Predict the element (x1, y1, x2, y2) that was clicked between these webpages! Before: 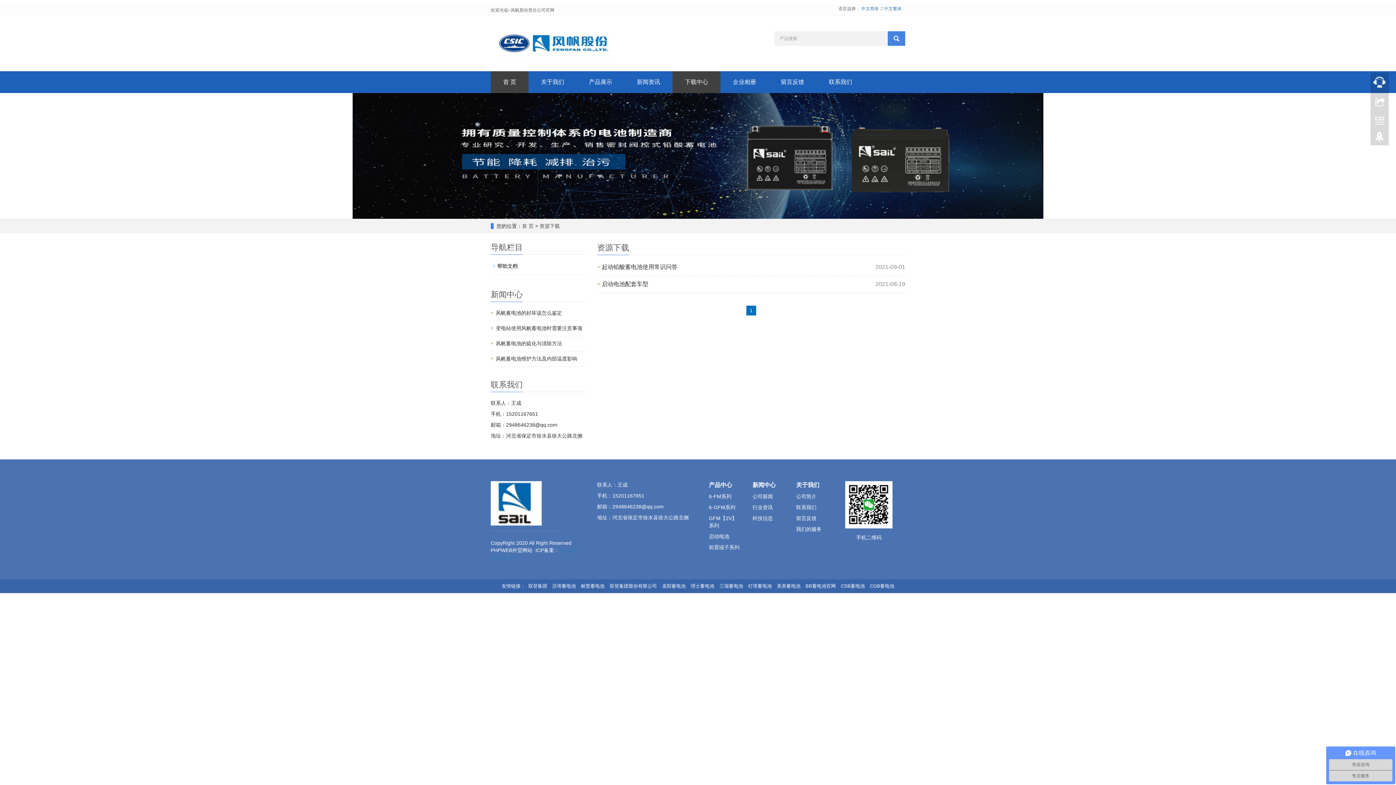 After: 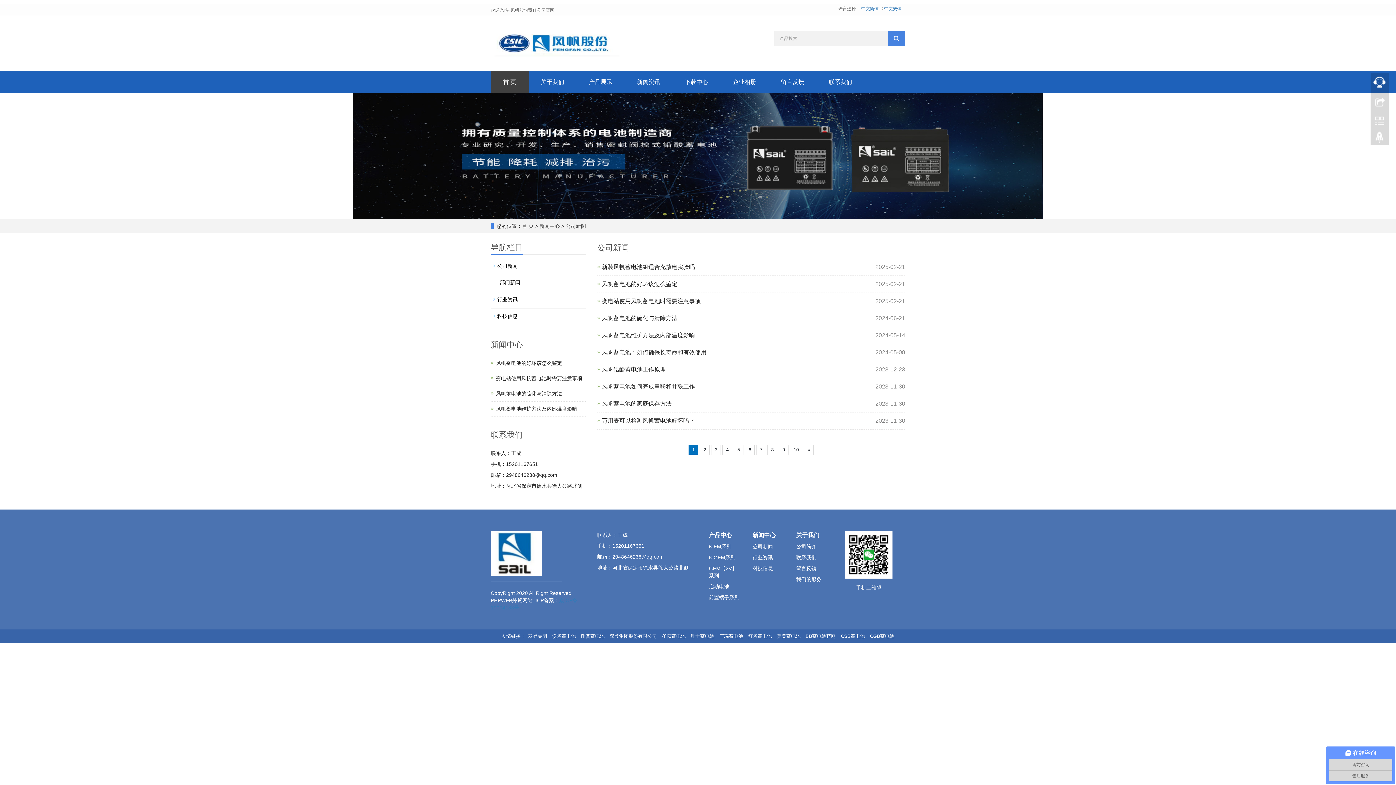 Action: bbox: (752, 493, 773, 499) label: 公司新闻